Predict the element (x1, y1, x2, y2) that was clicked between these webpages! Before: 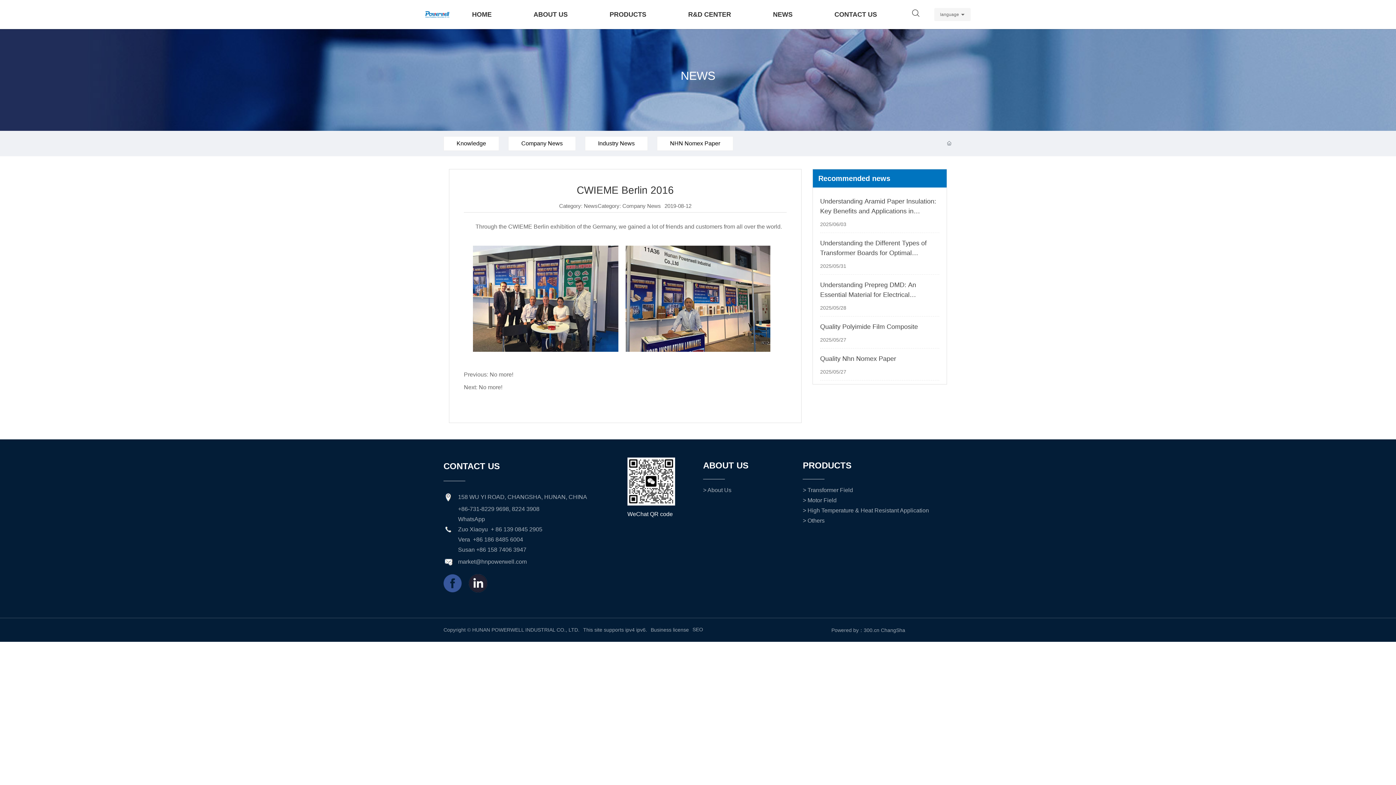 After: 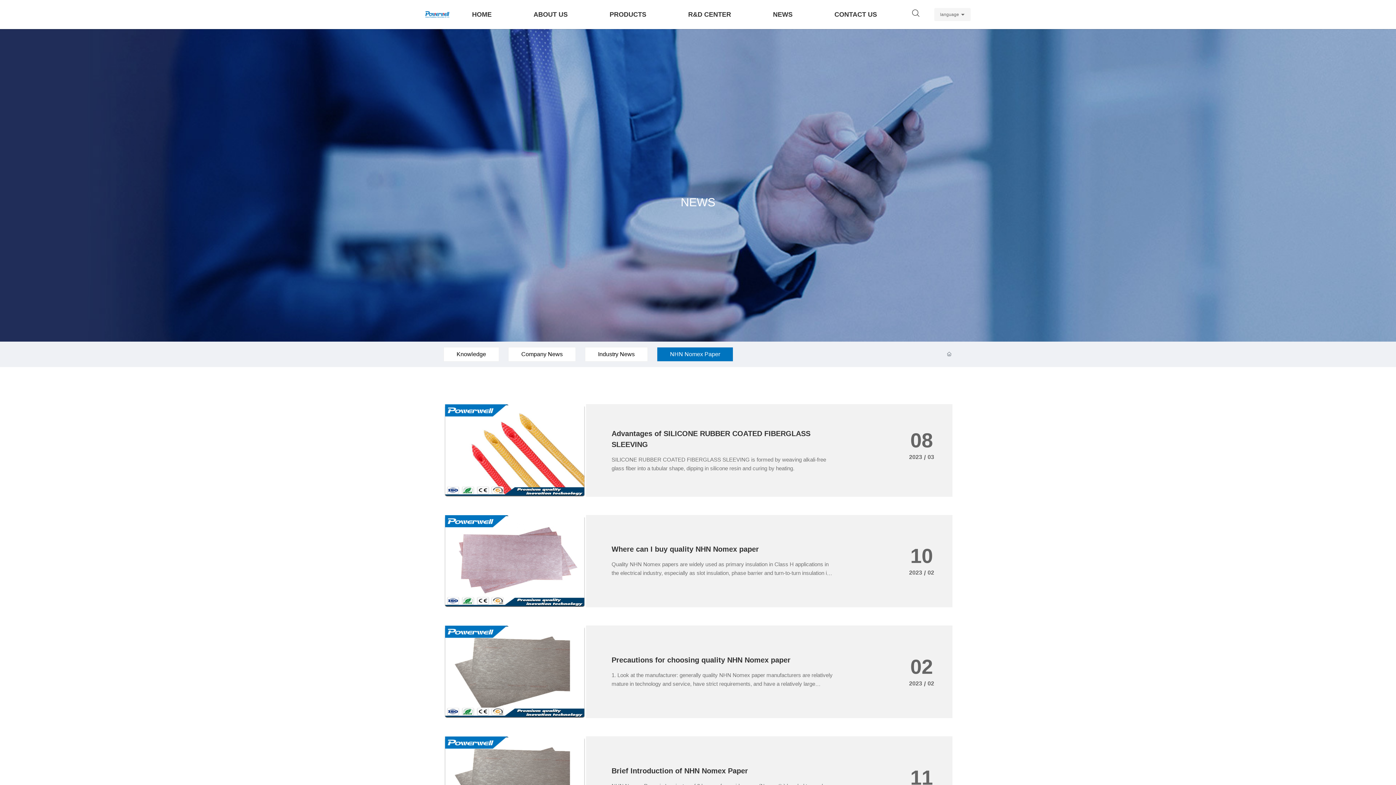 Action: bbox: (657, 136, 733, 150) label: NHN Nomex Paper